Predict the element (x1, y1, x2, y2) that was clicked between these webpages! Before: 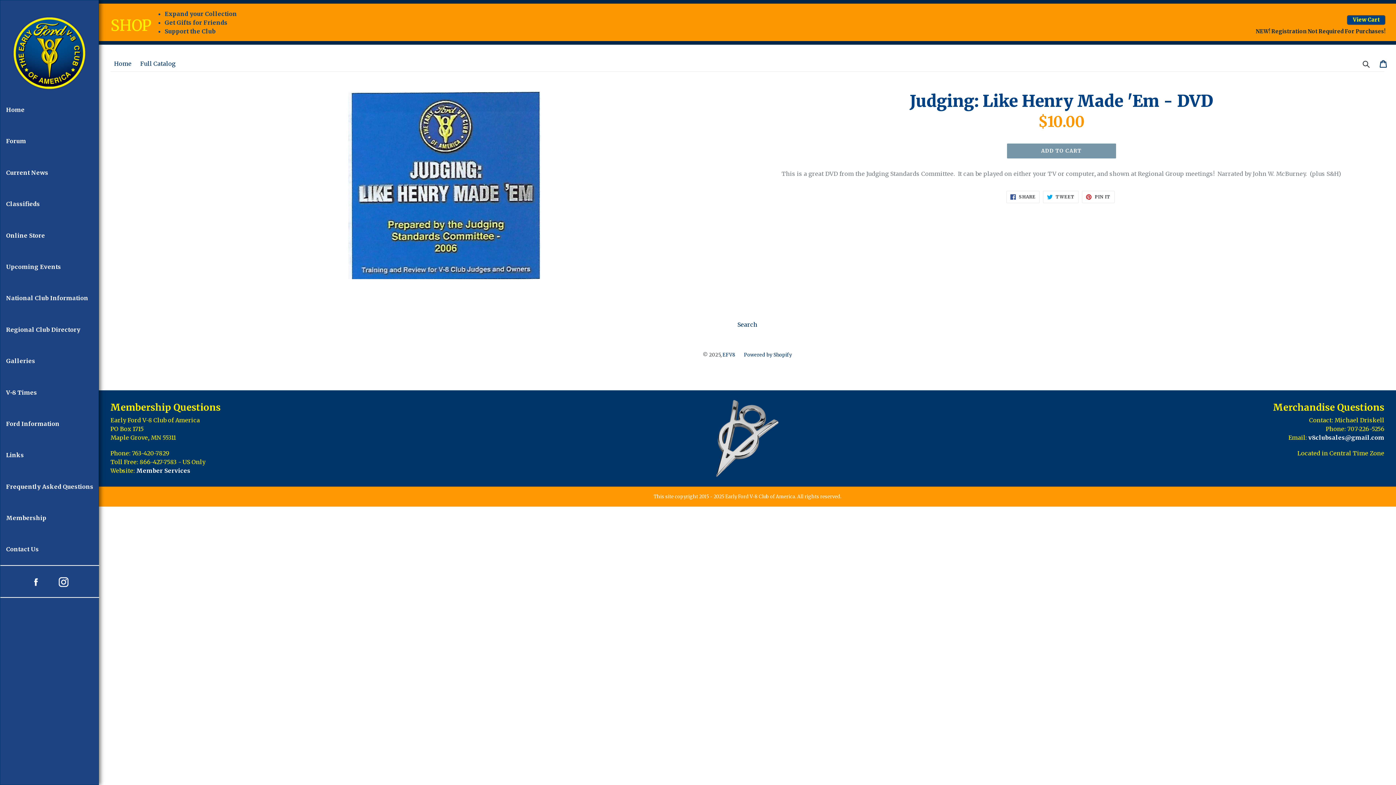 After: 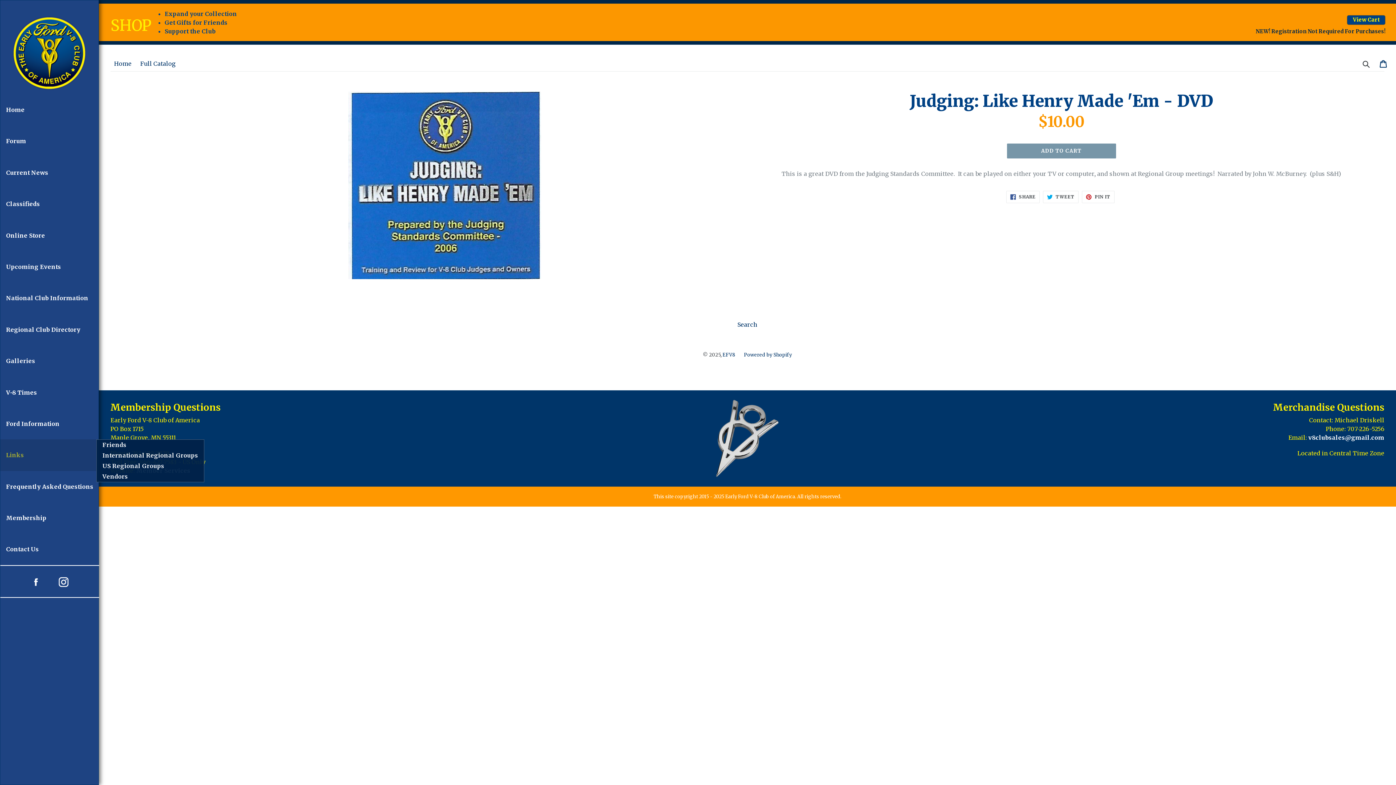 Action: label: Links bbox: (0, 439, 99, 471)